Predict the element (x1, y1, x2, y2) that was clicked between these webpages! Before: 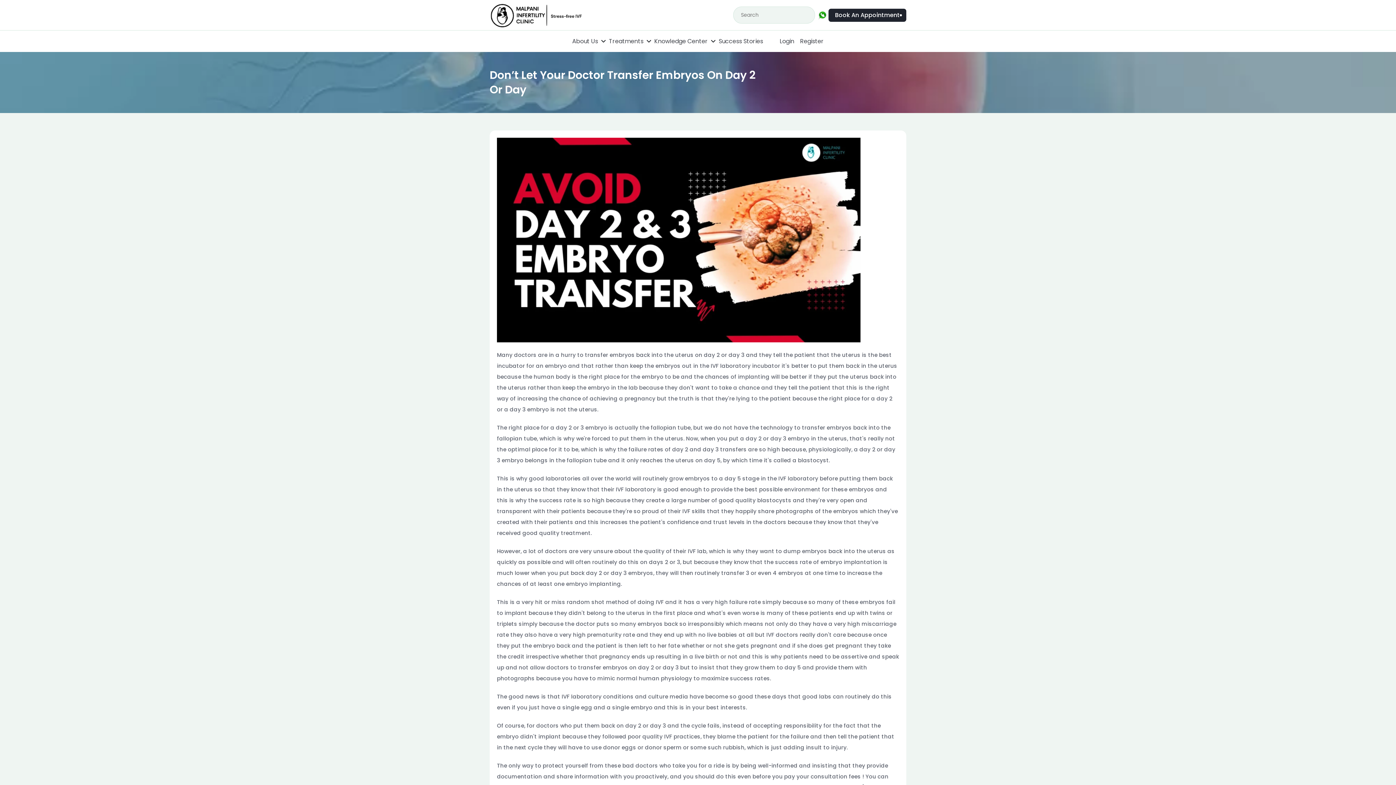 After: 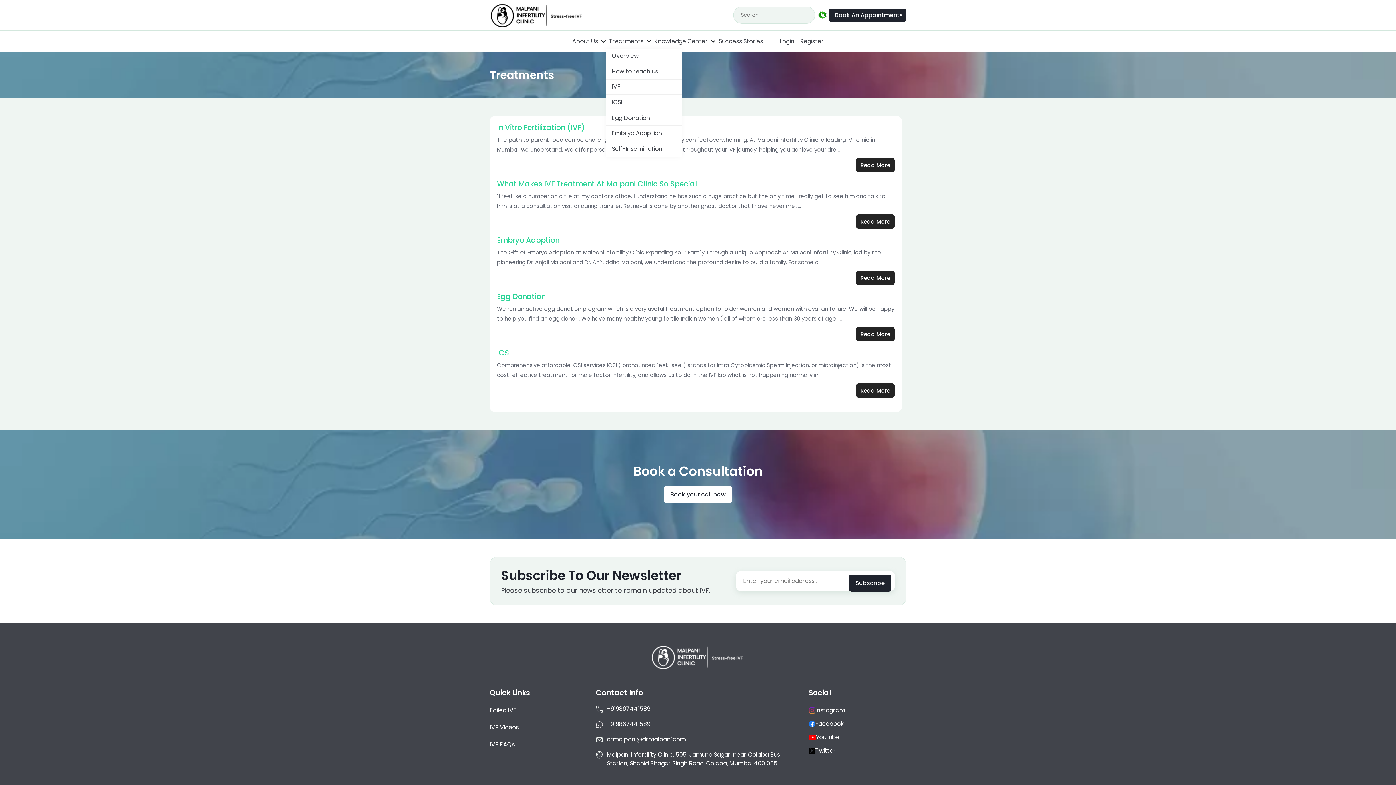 Action: bbox: (606, 34, 646, 48) label: Treatments